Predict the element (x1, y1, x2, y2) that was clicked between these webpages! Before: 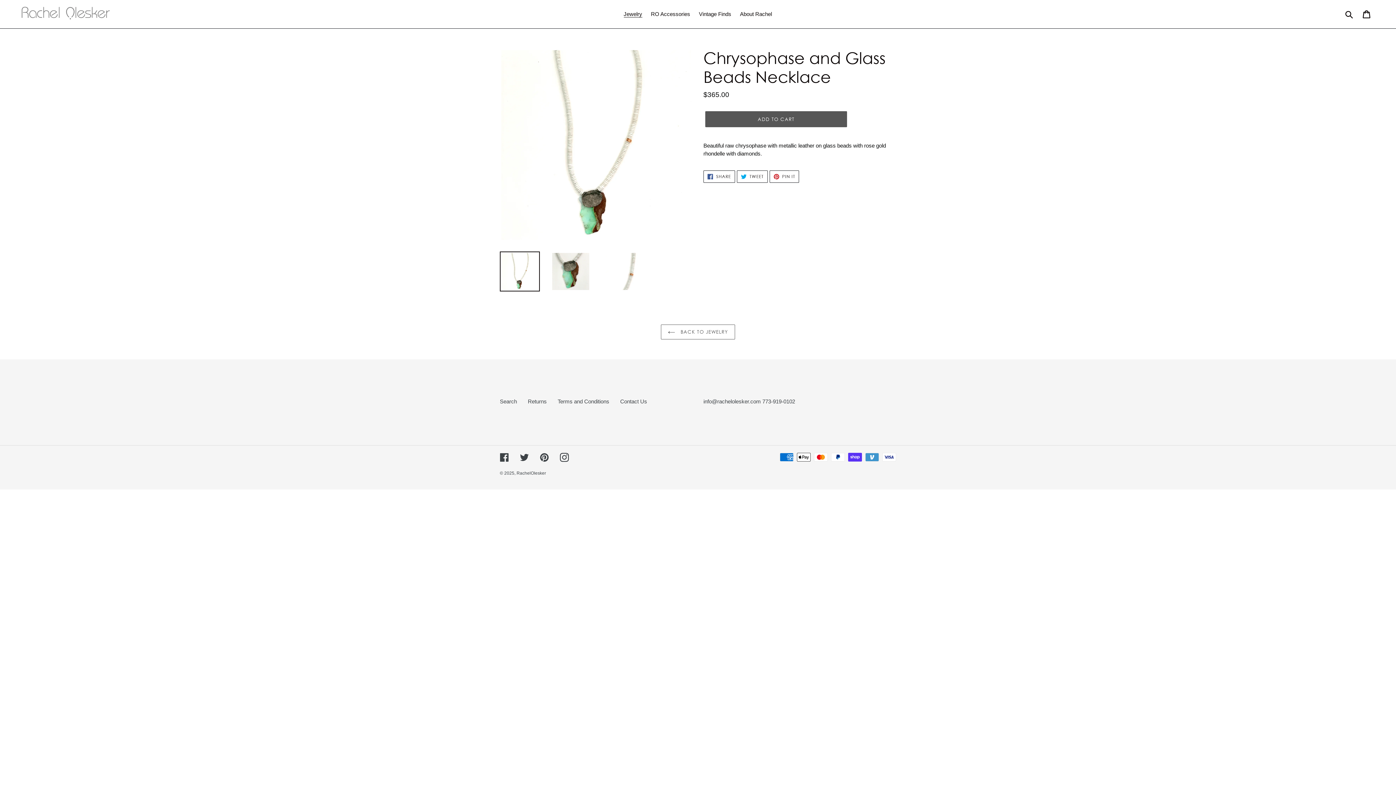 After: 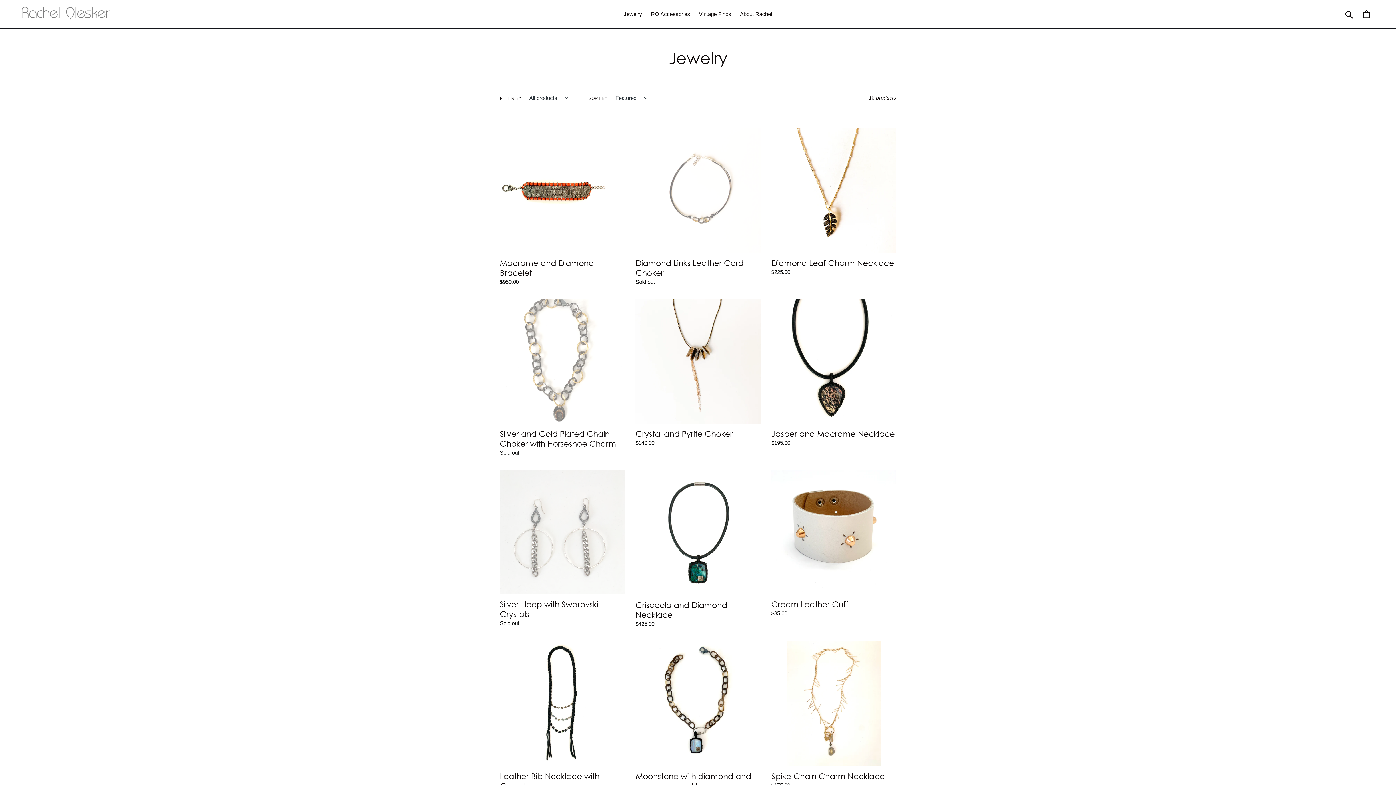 Action: bbox: (661, 324, 735, 339) label:  BACK TO JEWELRY